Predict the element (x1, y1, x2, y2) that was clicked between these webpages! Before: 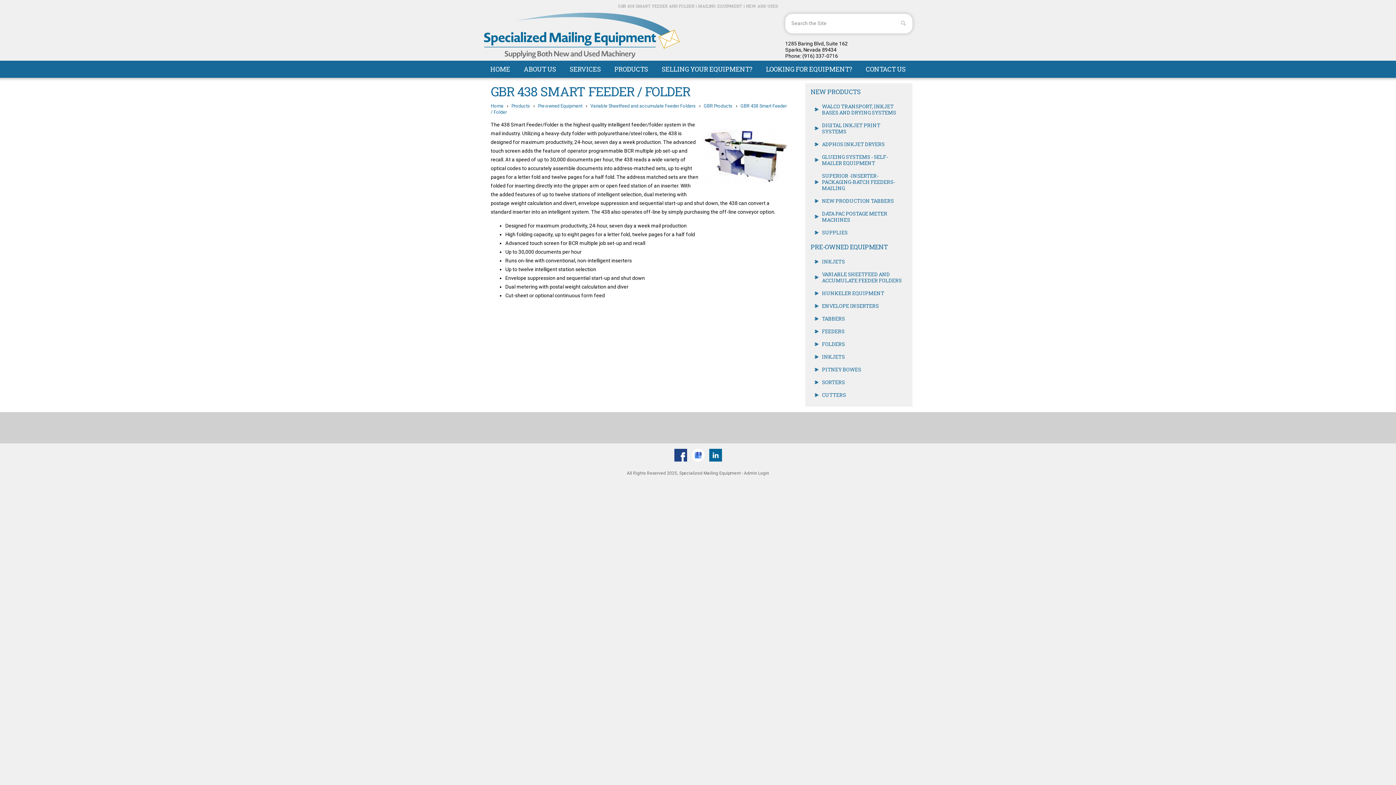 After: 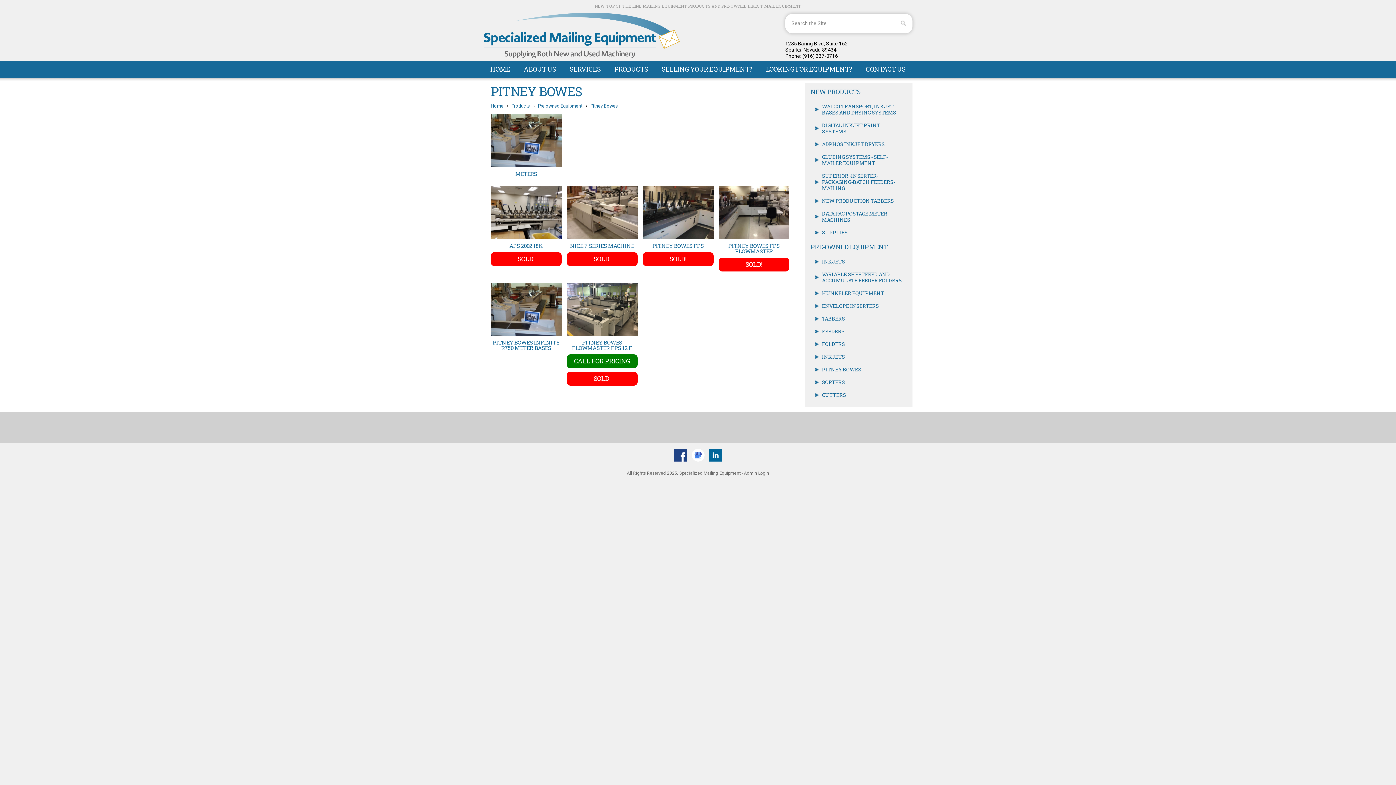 Action: label: PITNEY BOWES bbox: (810, 363, 907, 376)